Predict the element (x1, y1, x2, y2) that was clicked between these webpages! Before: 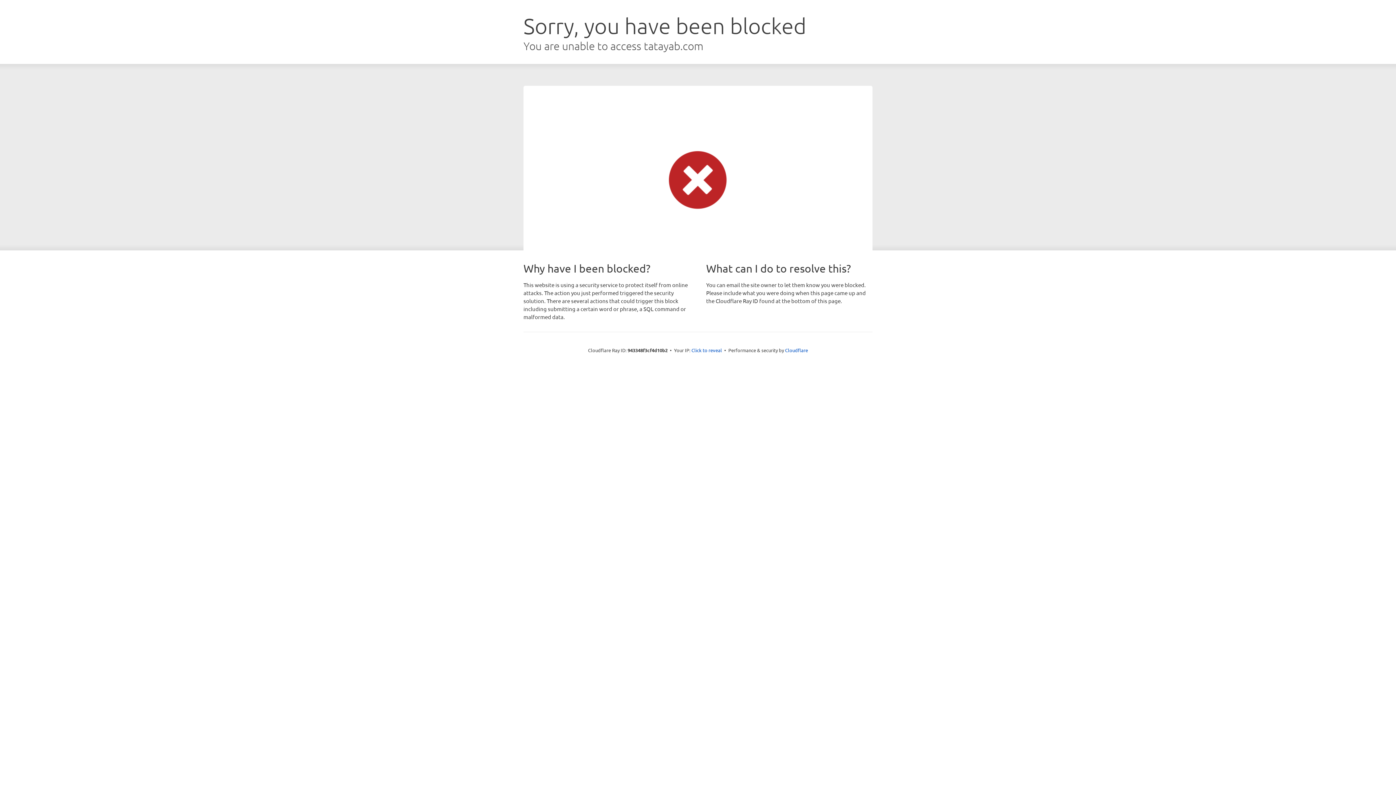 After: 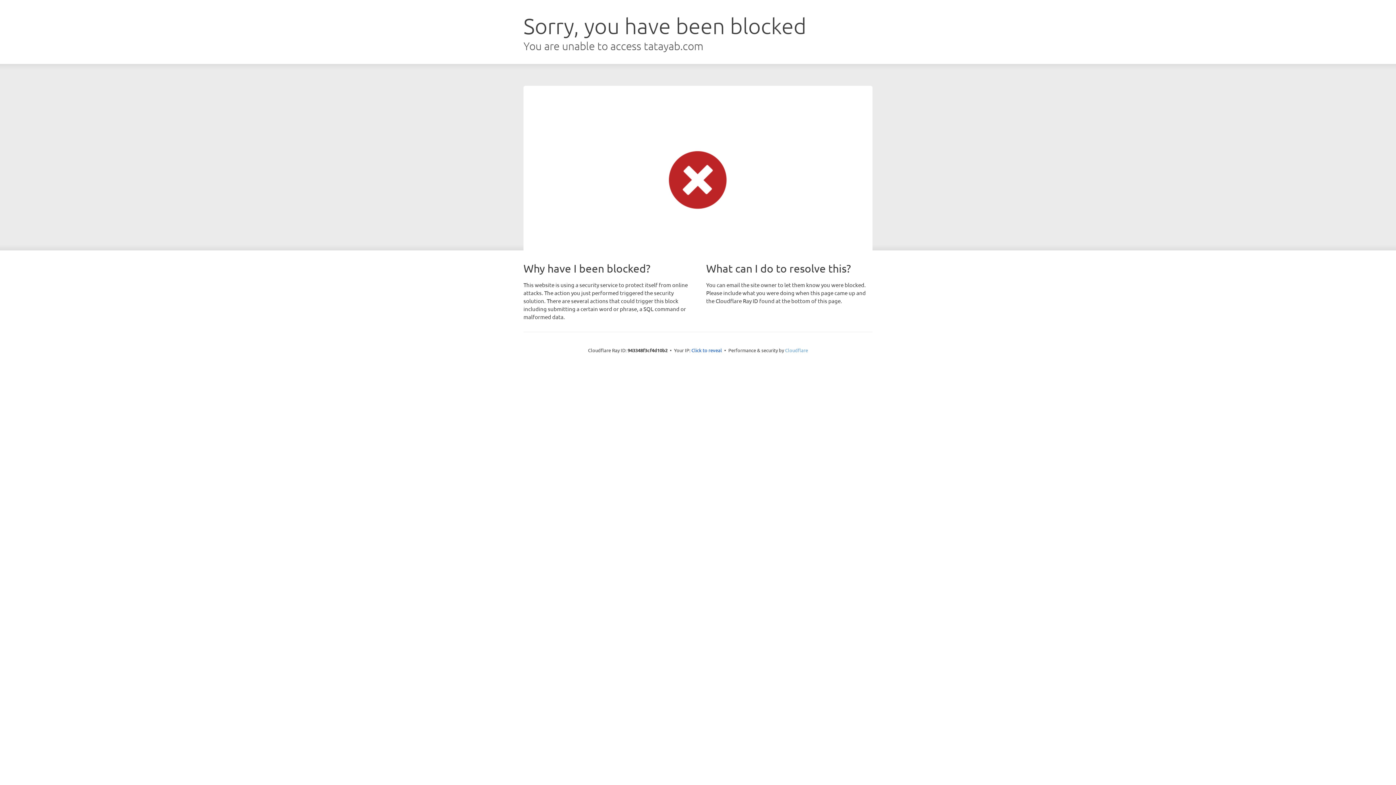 Action: label: Cloudflare bbox: (785, 347, 808, 353)